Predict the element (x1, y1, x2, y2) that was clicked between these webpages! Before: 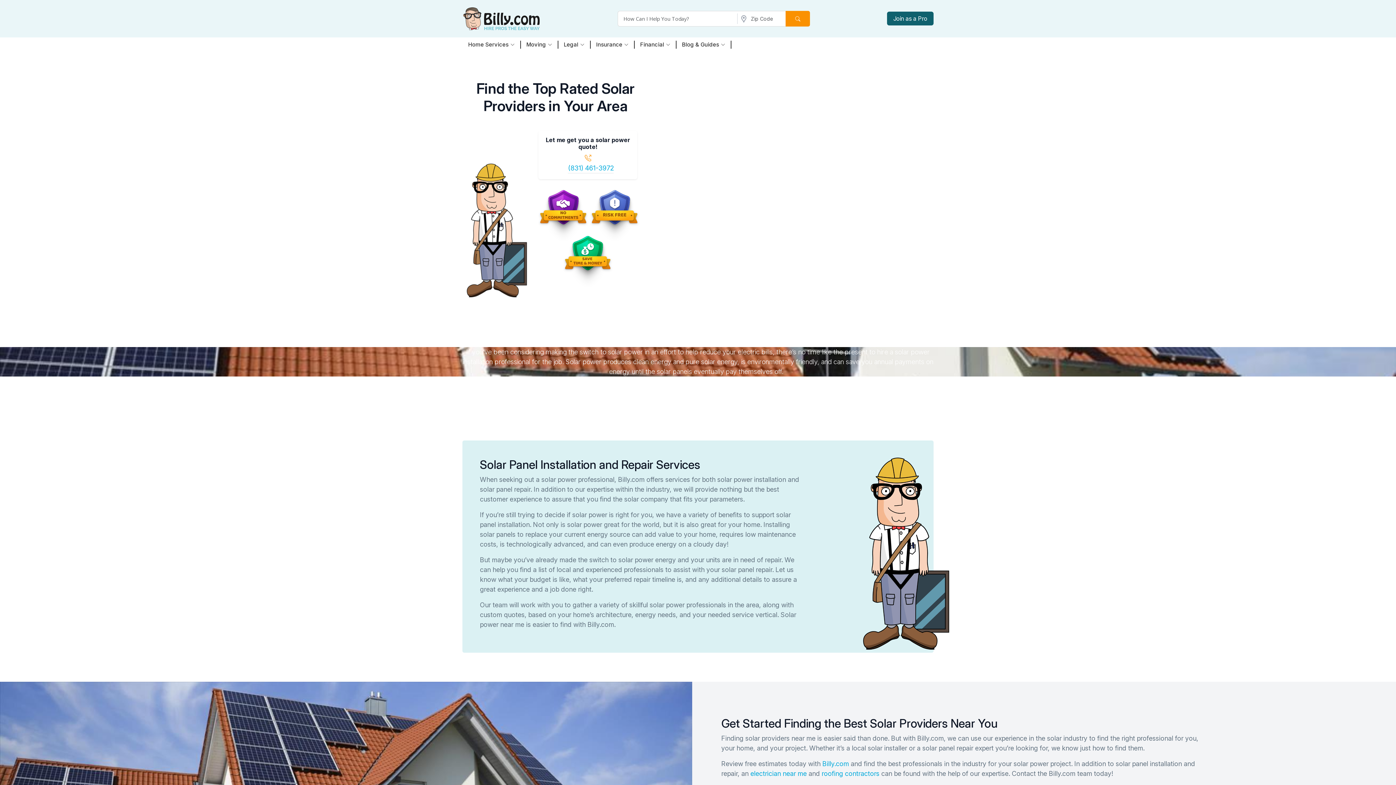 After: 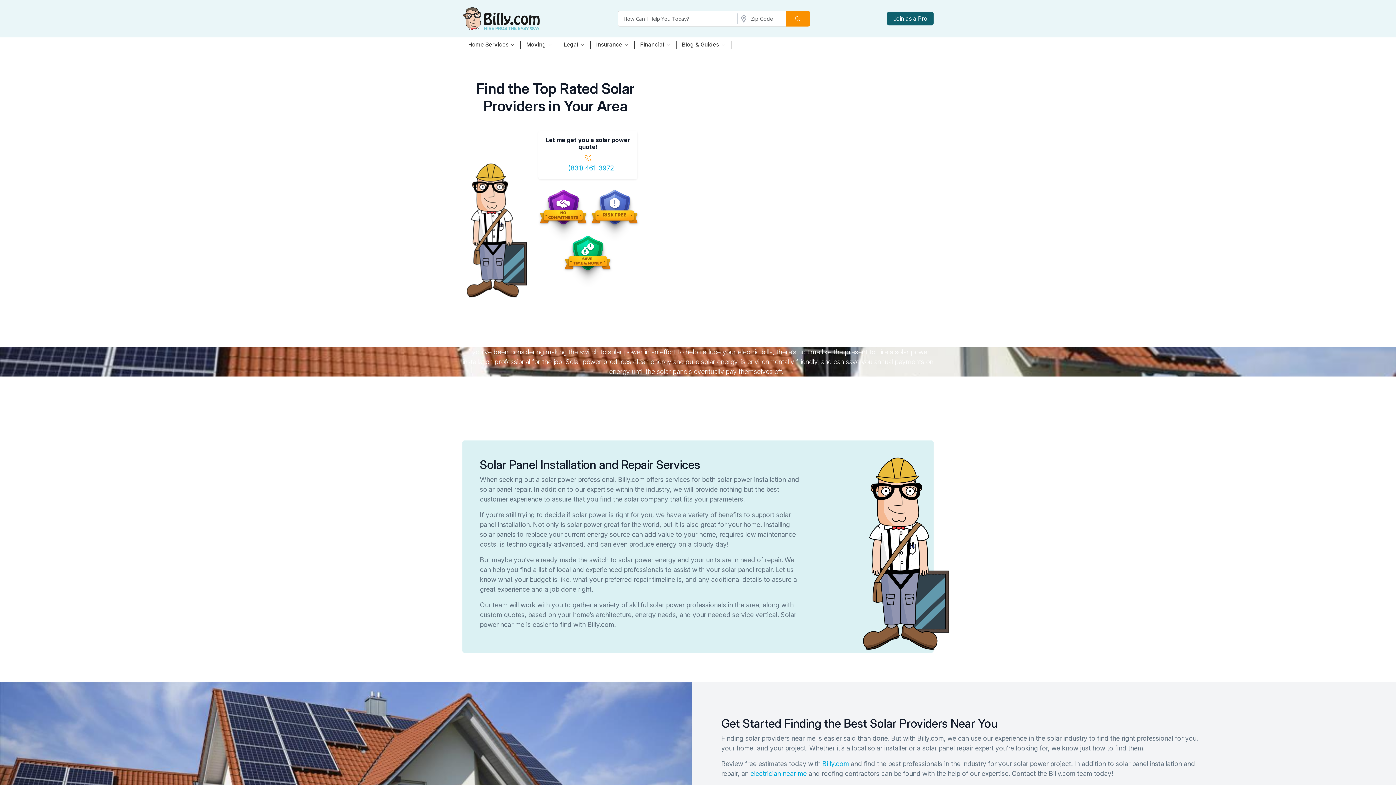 Action: label: roofing contractors bbox: (821, 770, 879, 777)